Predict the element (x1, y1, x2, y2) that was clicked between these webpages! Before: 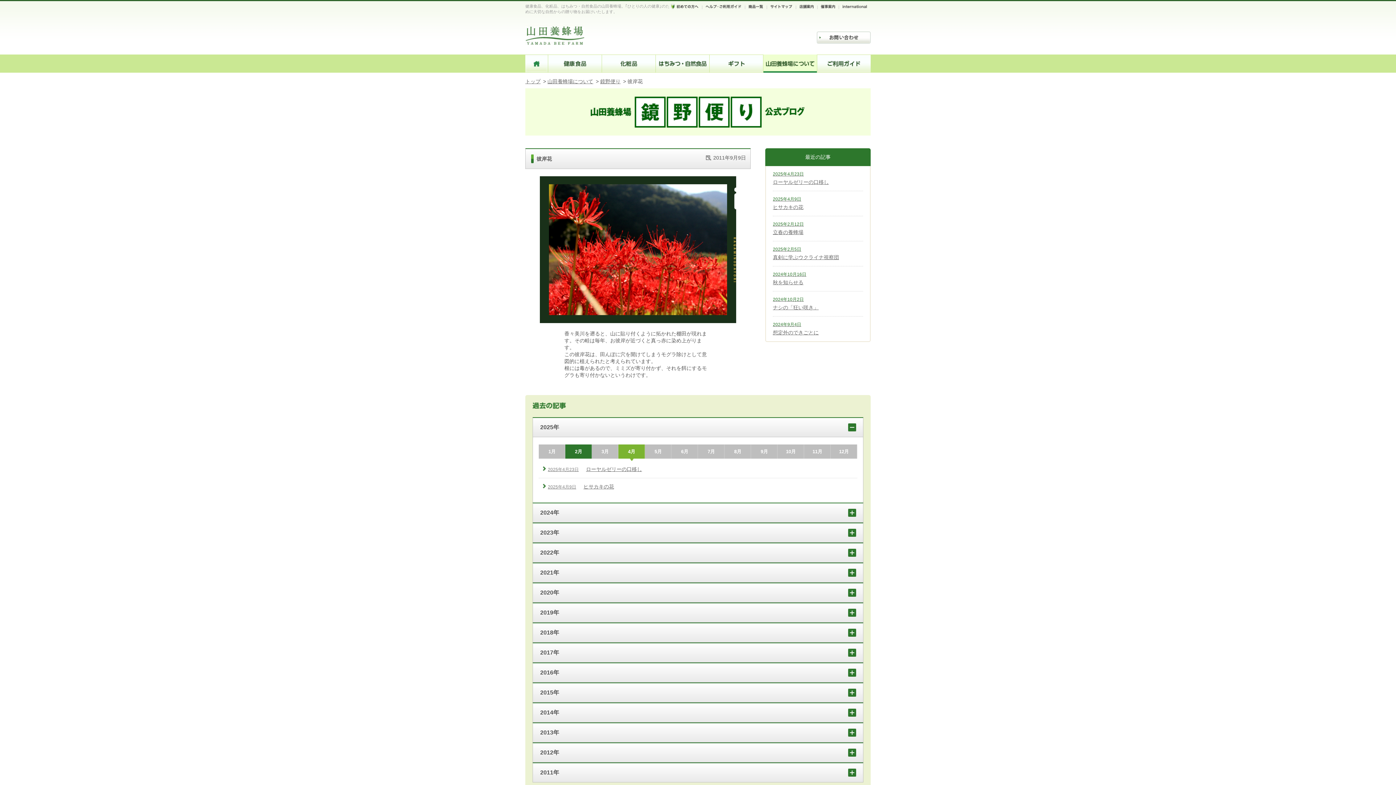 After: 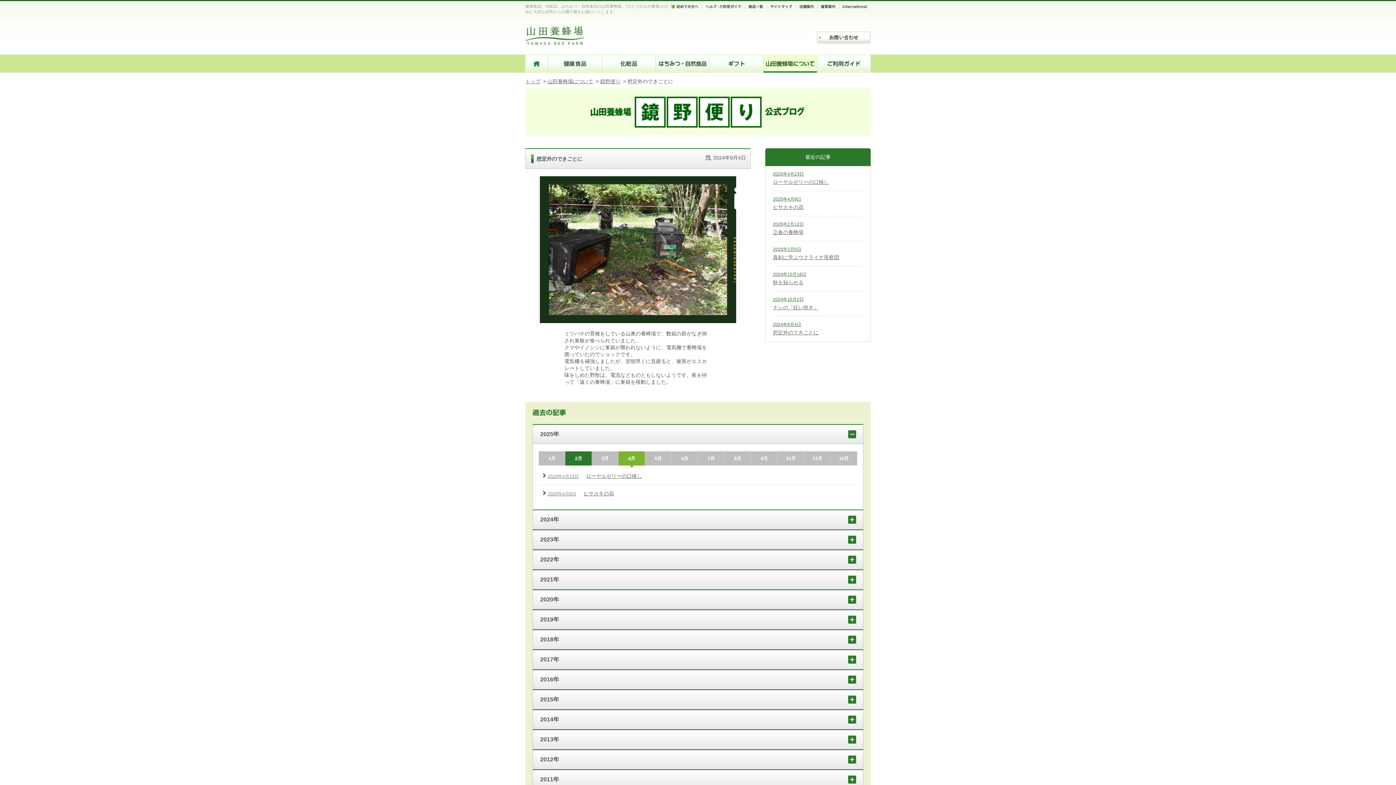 Action: bbox: (773, 316, 863, 341) label: 2024年9月4日
想定外のできごとに